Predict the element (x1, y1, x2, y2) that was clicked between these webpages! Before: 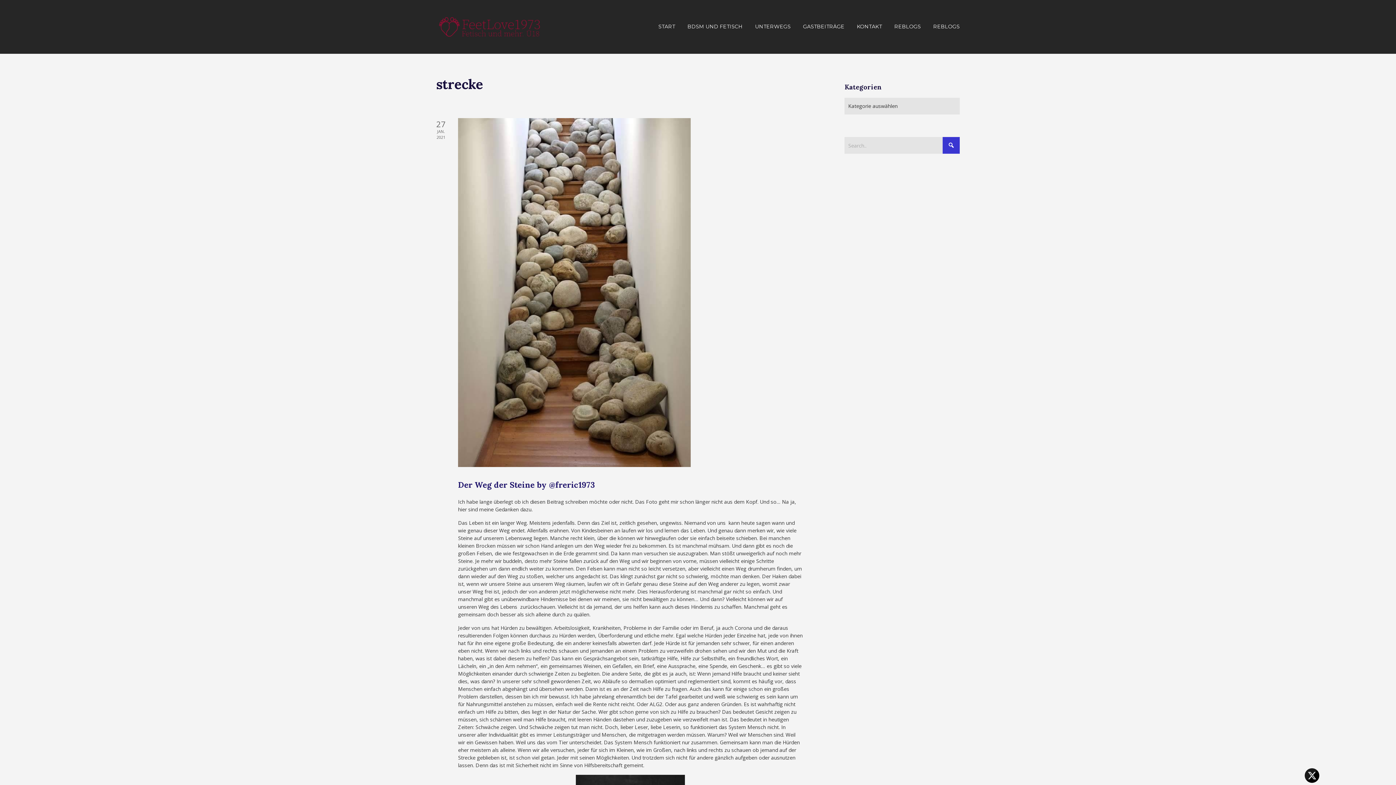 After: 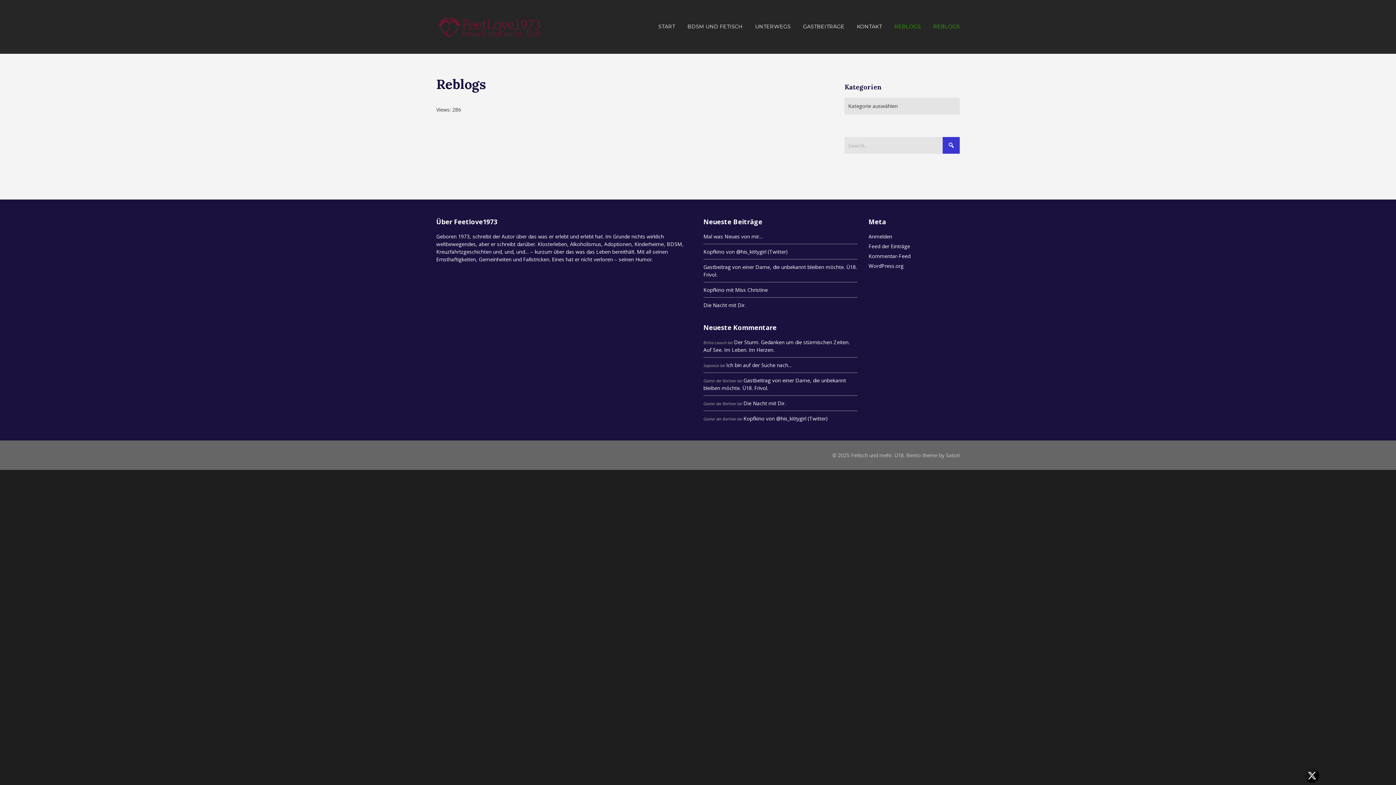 Action: bbox: (894, 17, 921, 36) label: REBLOGS